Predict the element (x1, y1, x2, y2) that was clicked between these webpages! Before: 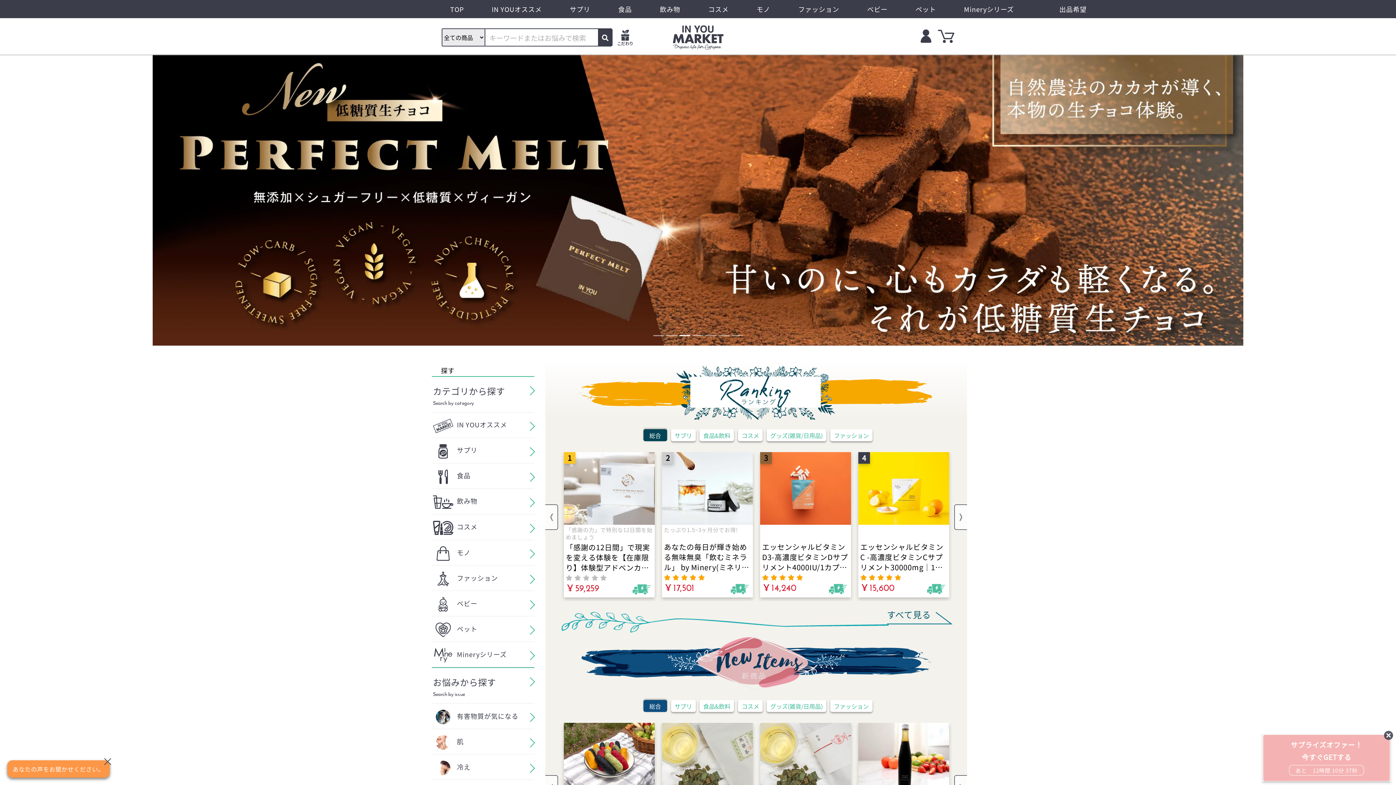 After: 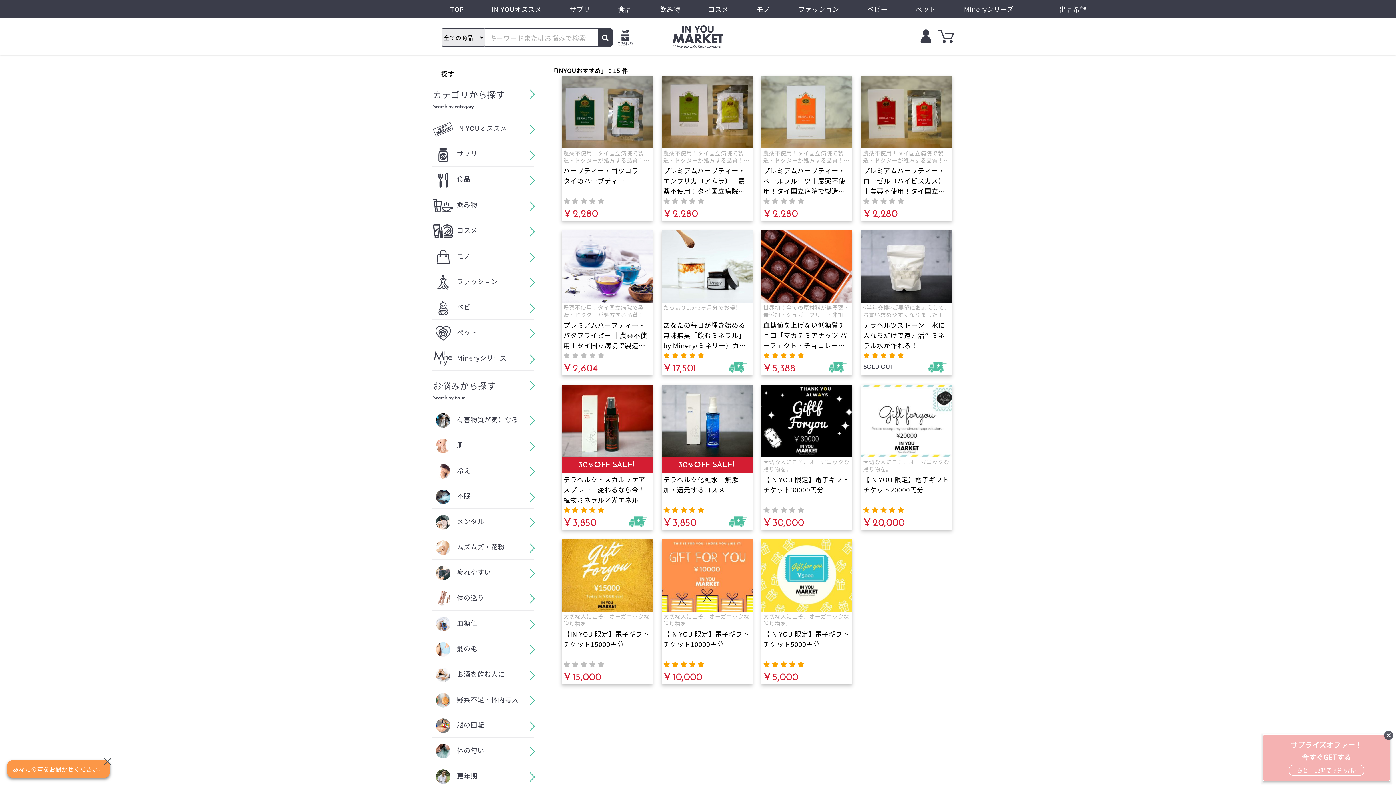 Action: label: IN YOUオススメ bbox: (491, 4, 542, 13)